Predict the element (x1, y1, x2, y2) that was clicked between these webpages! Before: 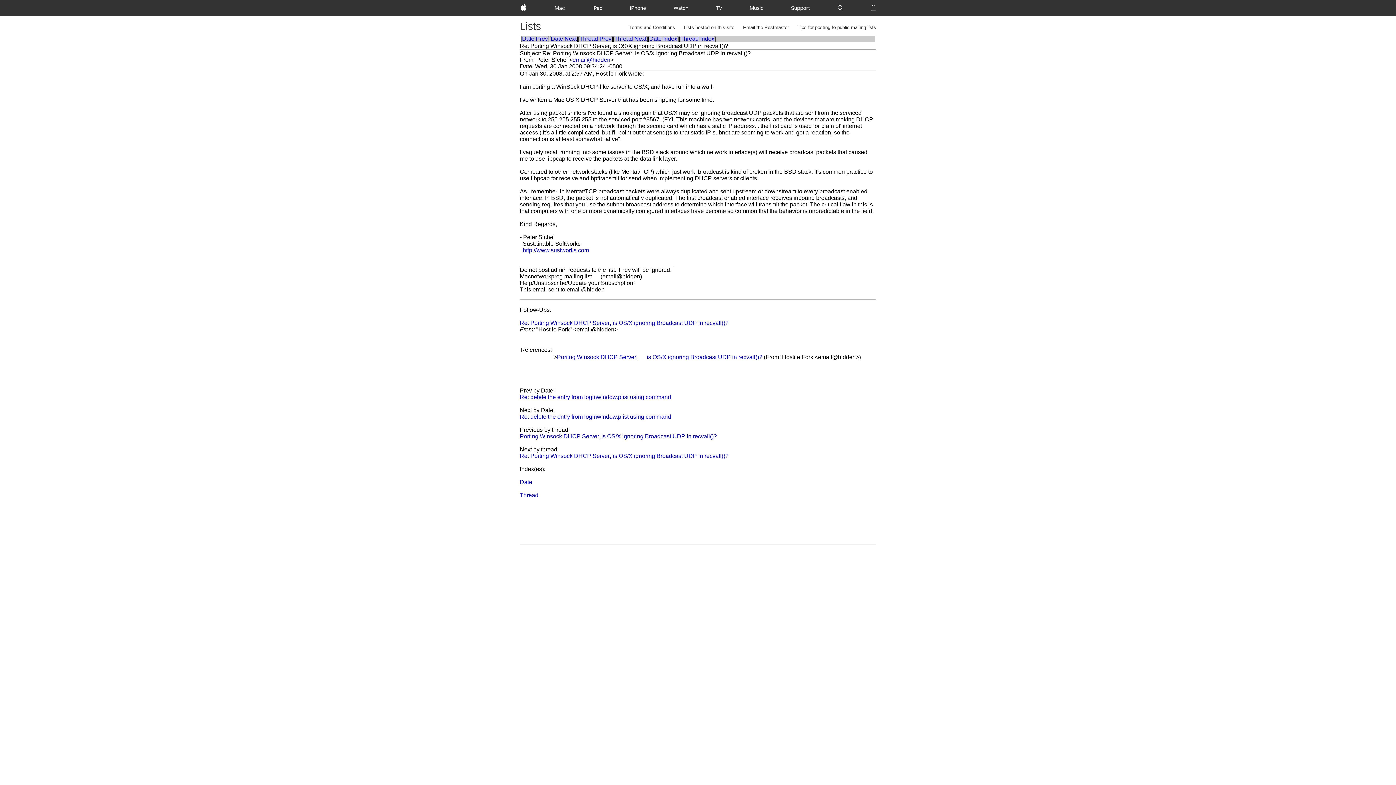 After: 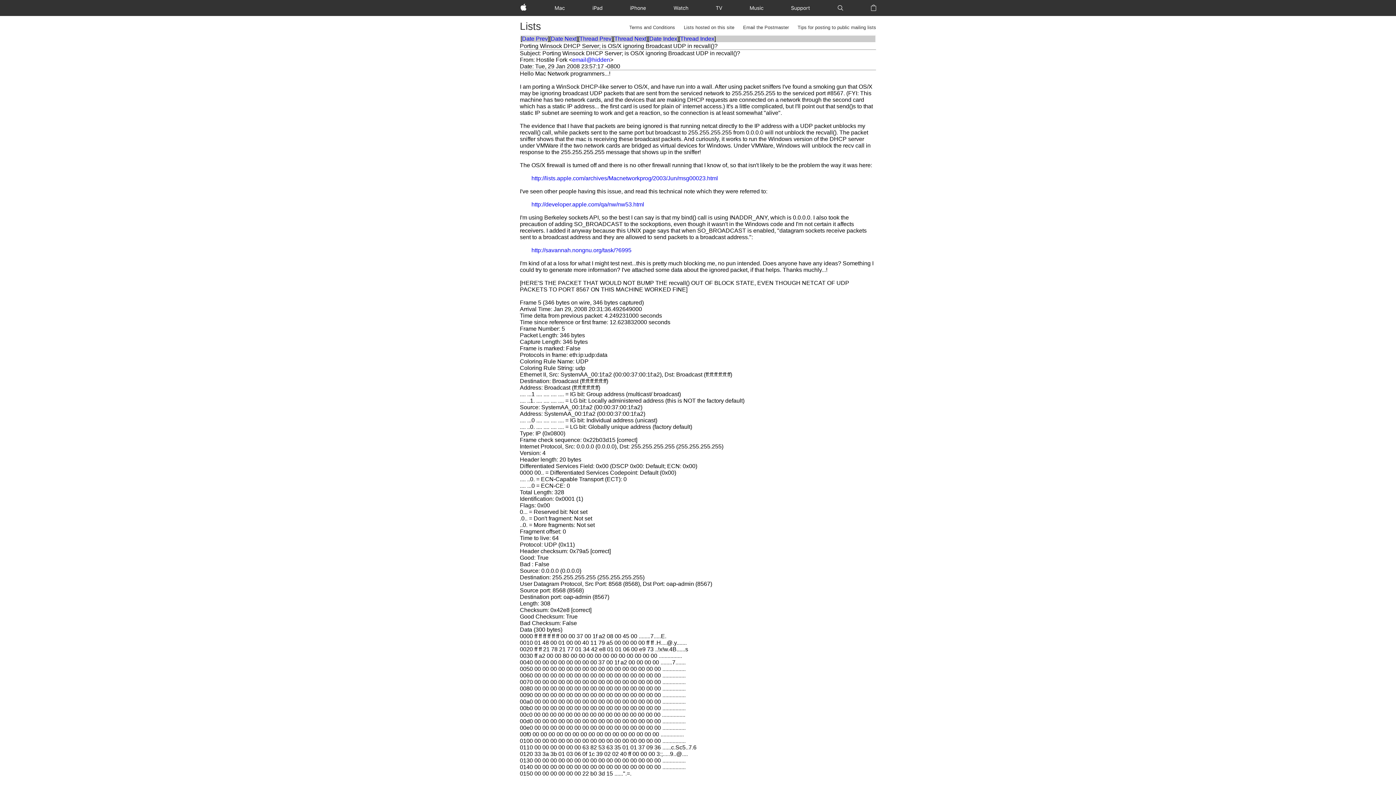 Action: bbox: (520, 433, 717, 439) label: Porting Winsock DHCP Server;	is OS/X ignoring Broadcast UDP in recvall()?